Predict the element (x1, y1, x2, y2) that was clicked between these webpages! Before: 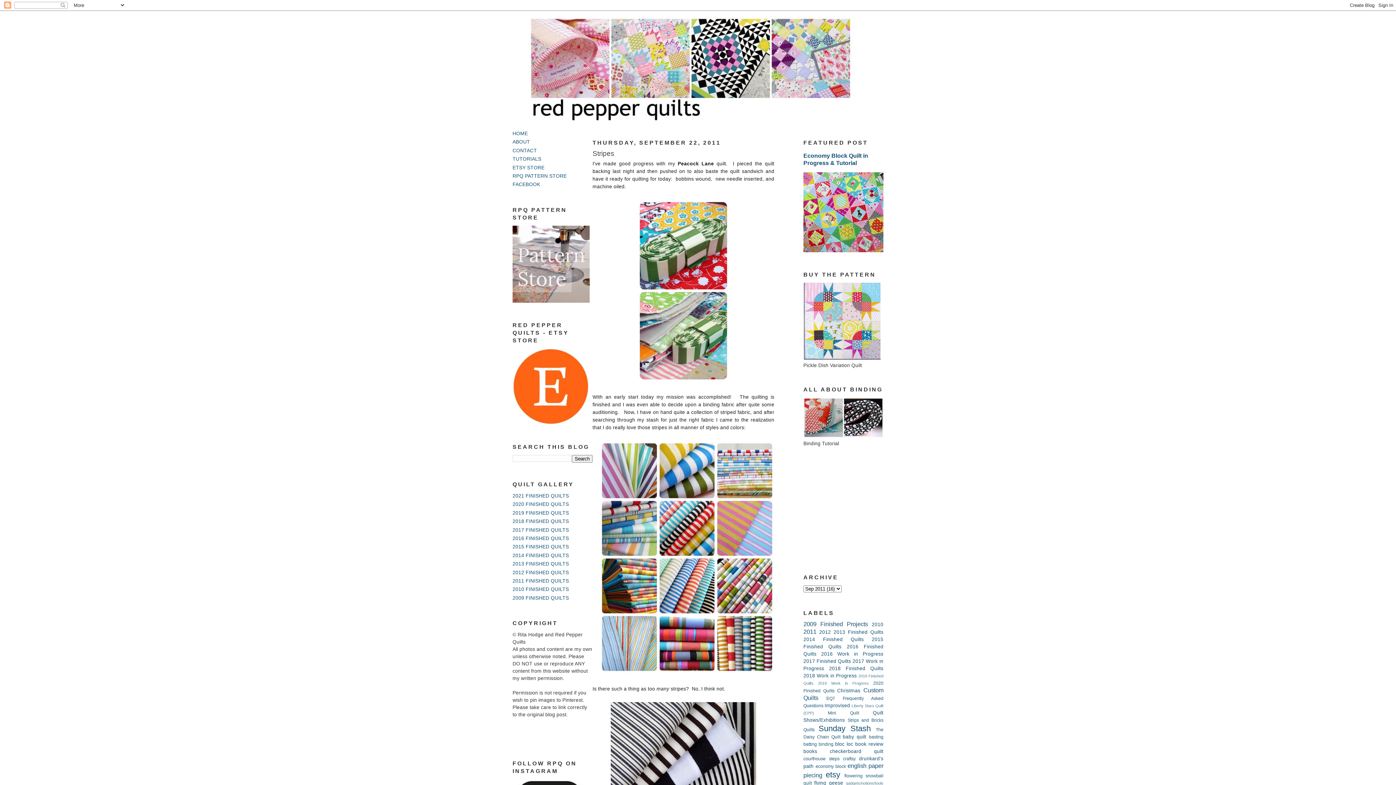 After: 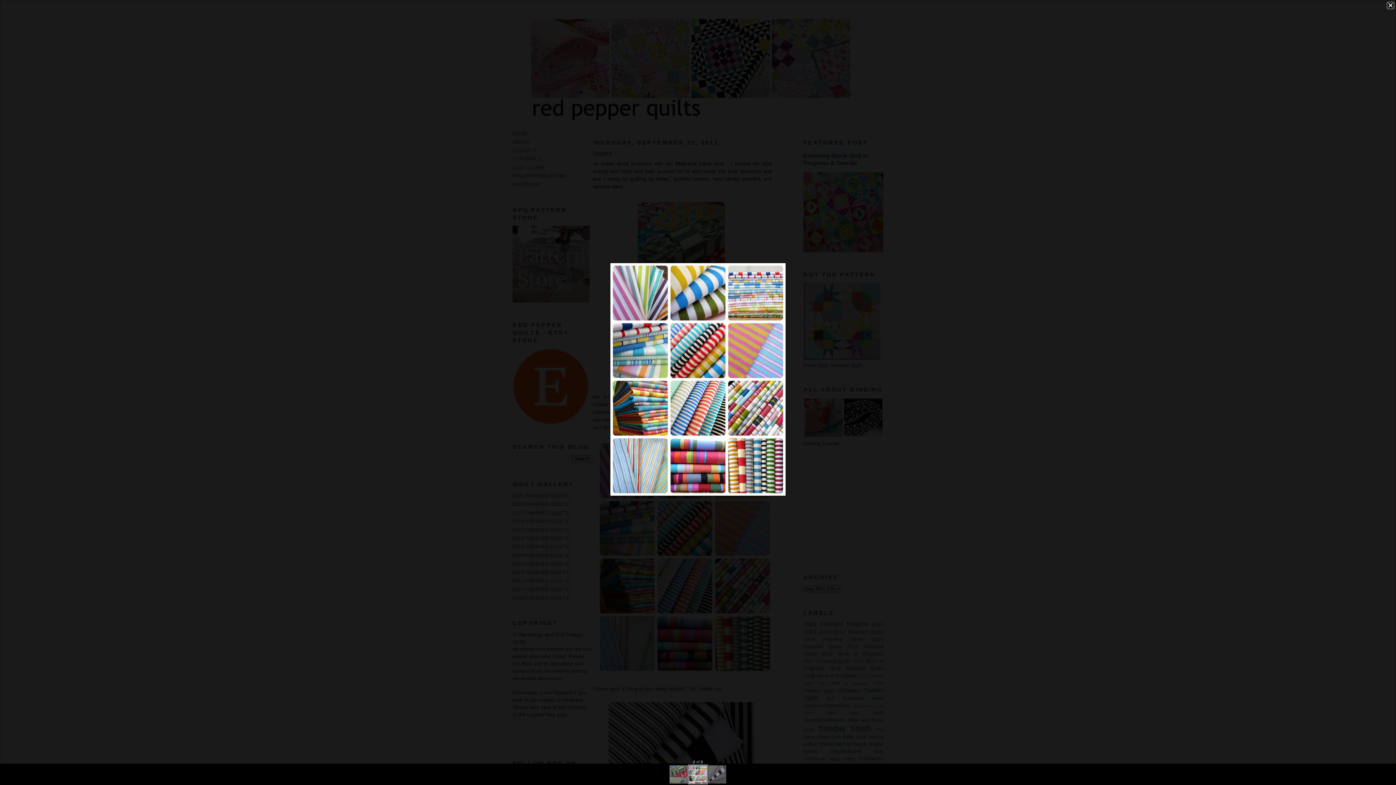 Action: bbox: (597, 671, 776, 676)